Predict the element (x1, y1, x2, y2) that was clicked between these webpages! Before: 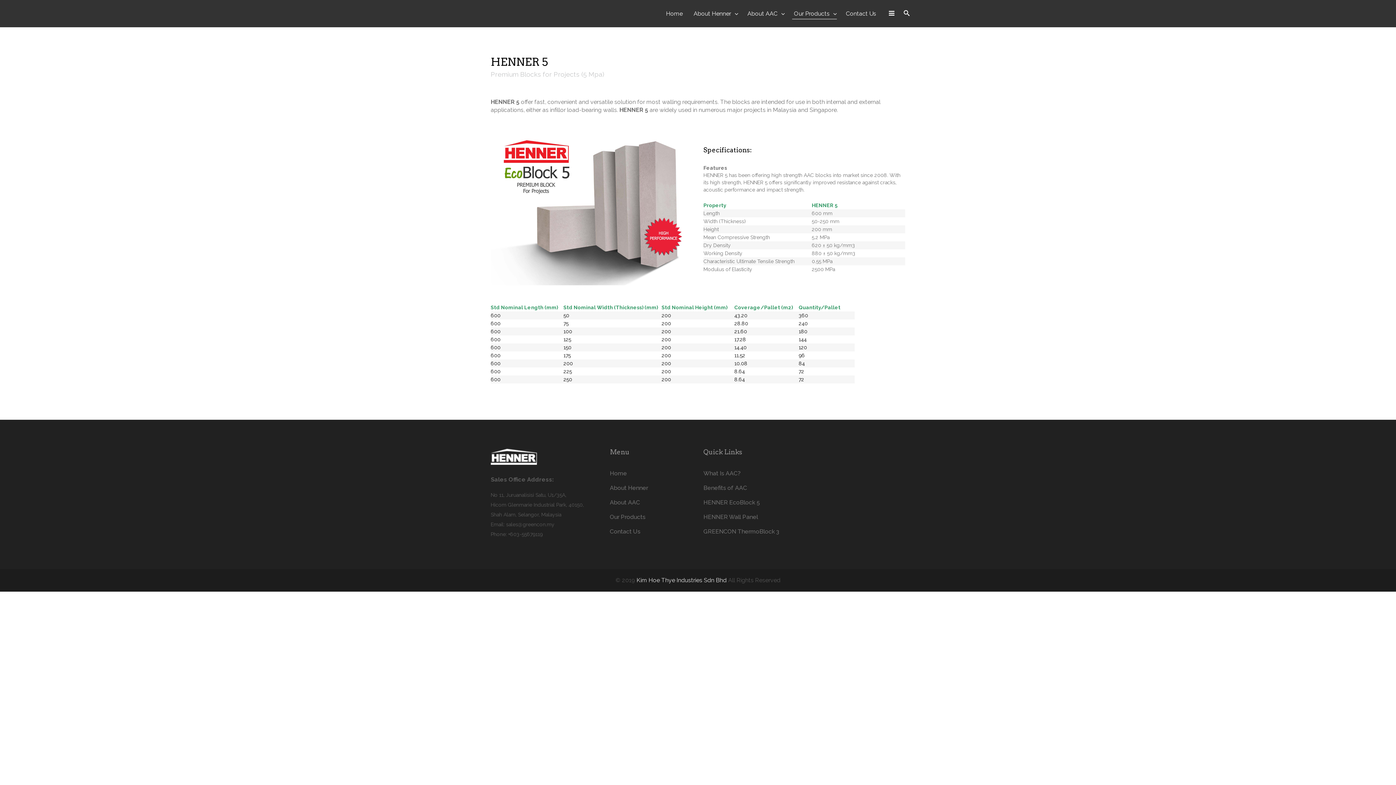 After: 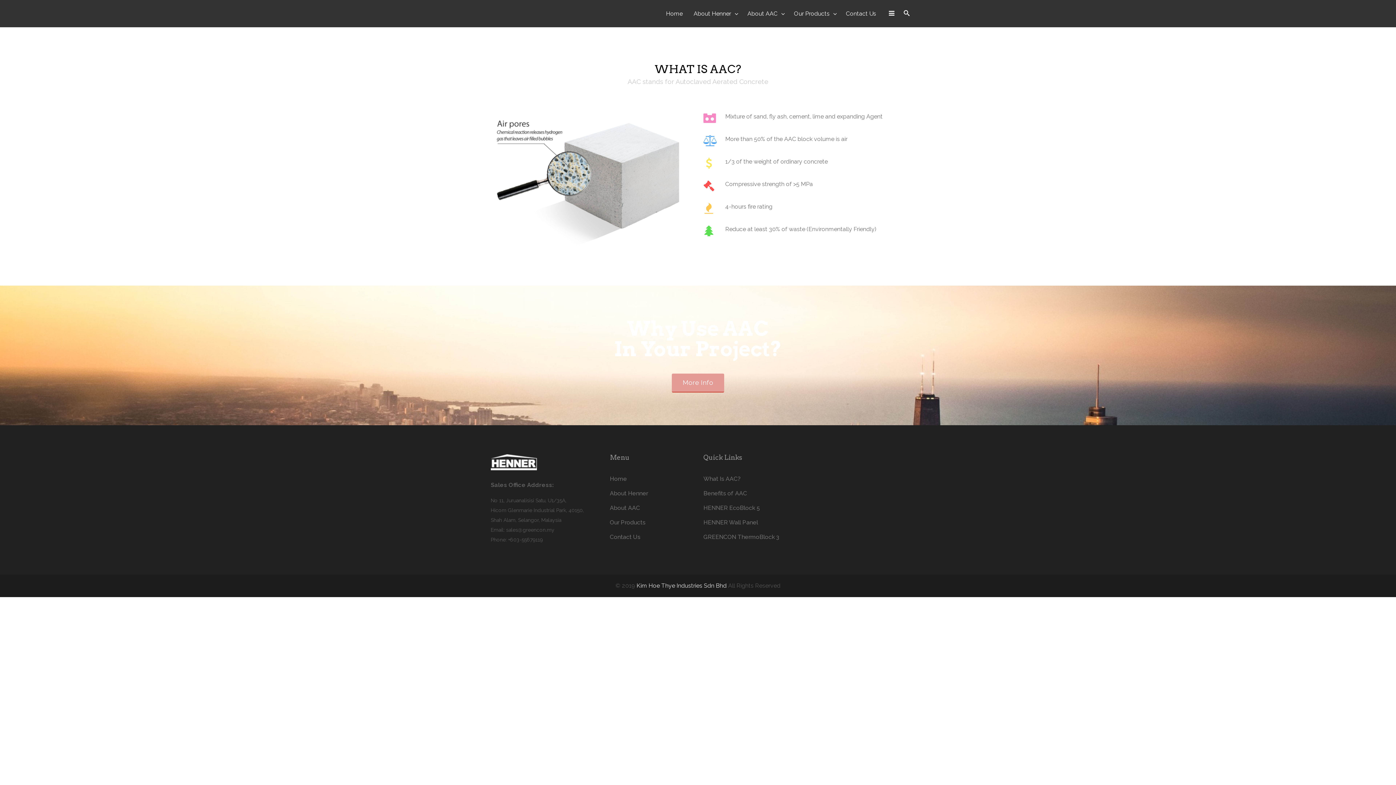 Action: label: What Is AAC? bbox: (703, 466, 905, 481)